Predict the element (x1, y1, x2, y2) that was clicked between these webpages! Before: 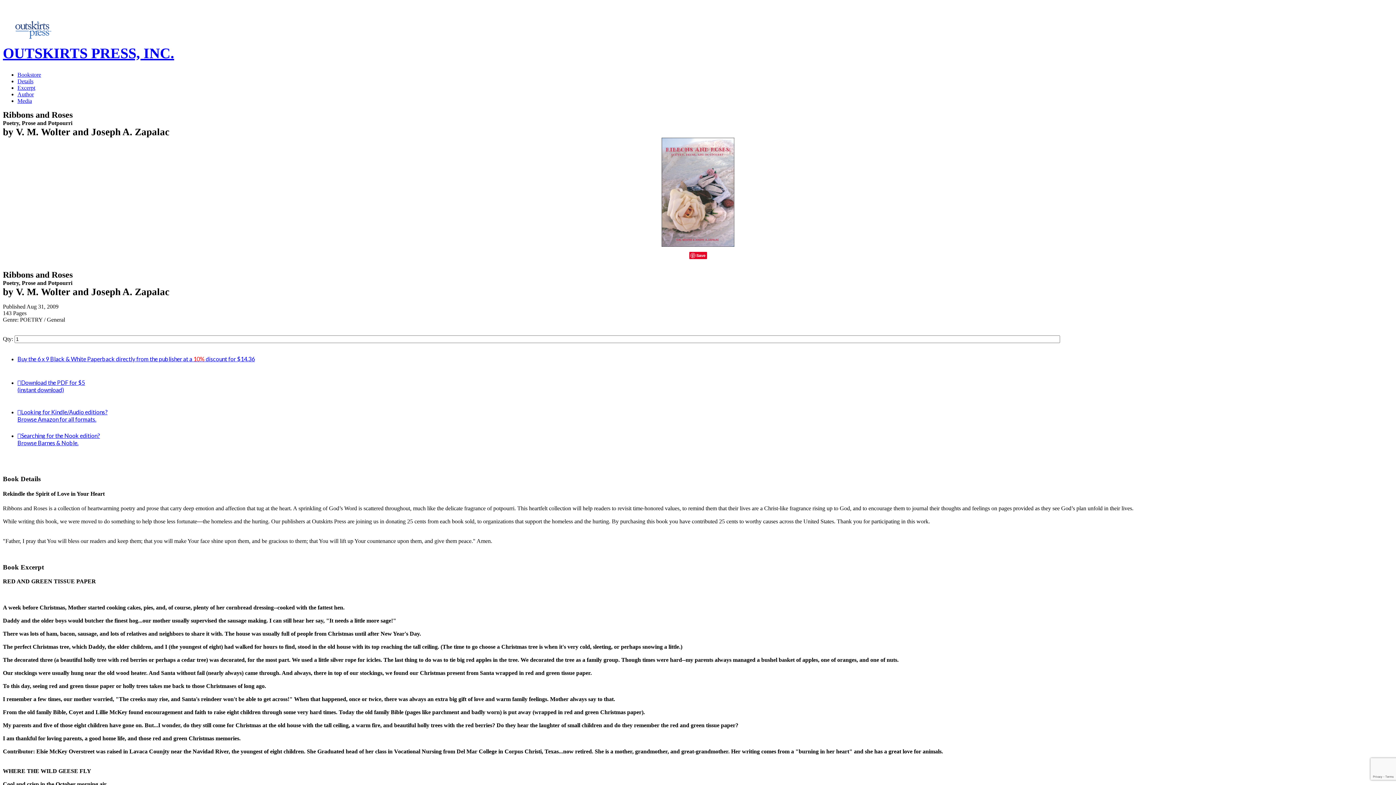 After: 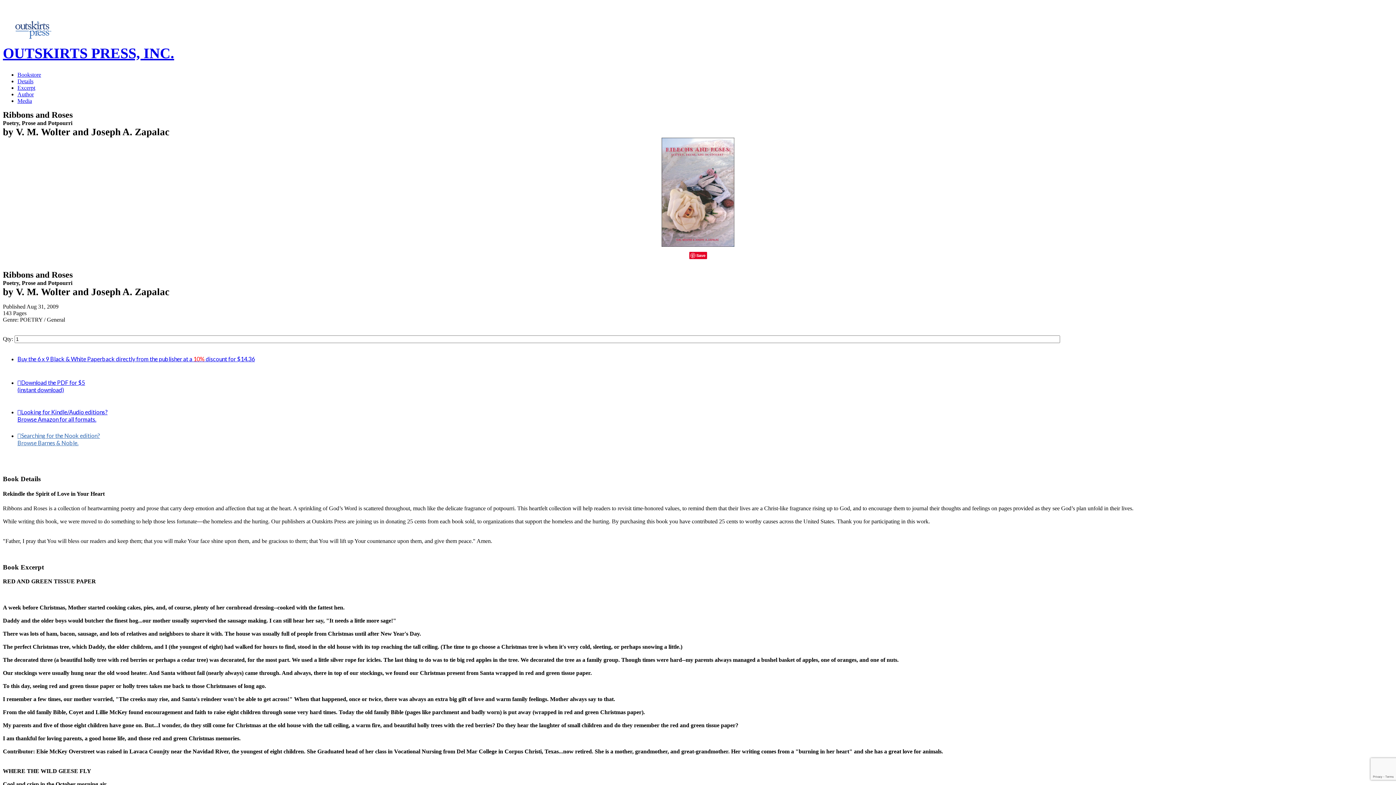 Action: label: Searching for the Nook edition?
Browse Barnes & Noble. bbox: (17, 432, 100, 446)